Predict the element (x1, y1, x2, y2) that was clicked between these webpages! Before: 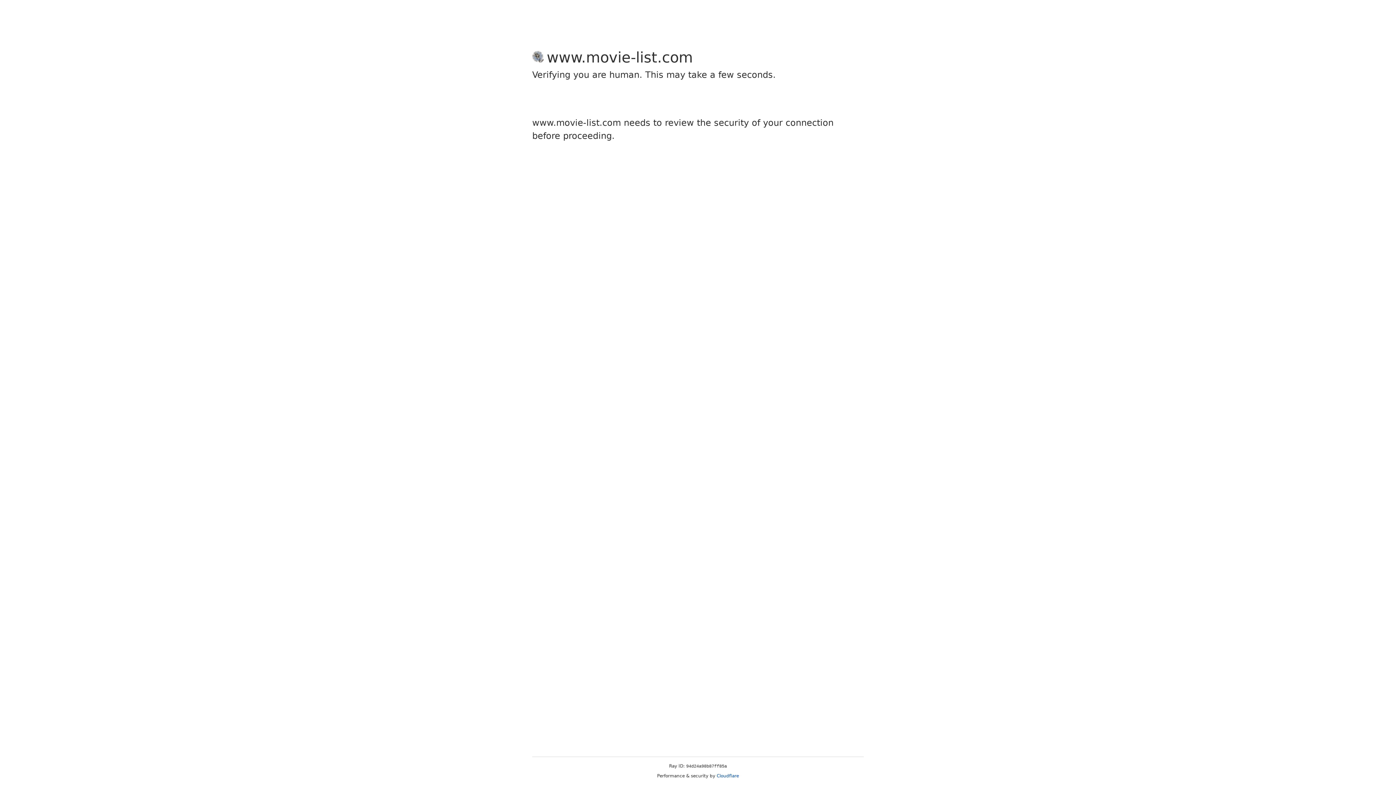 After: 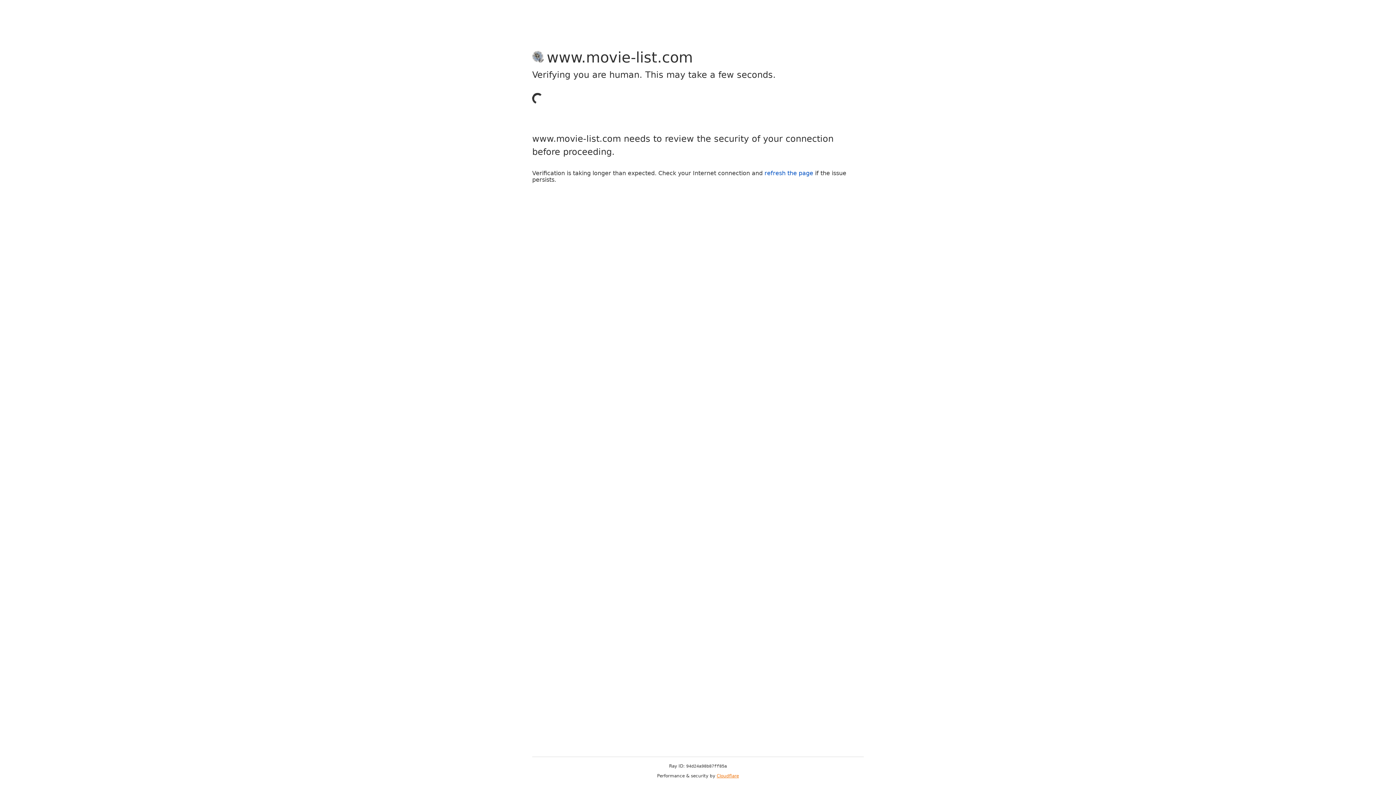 Action: bbox: (716, 773, 739, 778) label: Cloudflare